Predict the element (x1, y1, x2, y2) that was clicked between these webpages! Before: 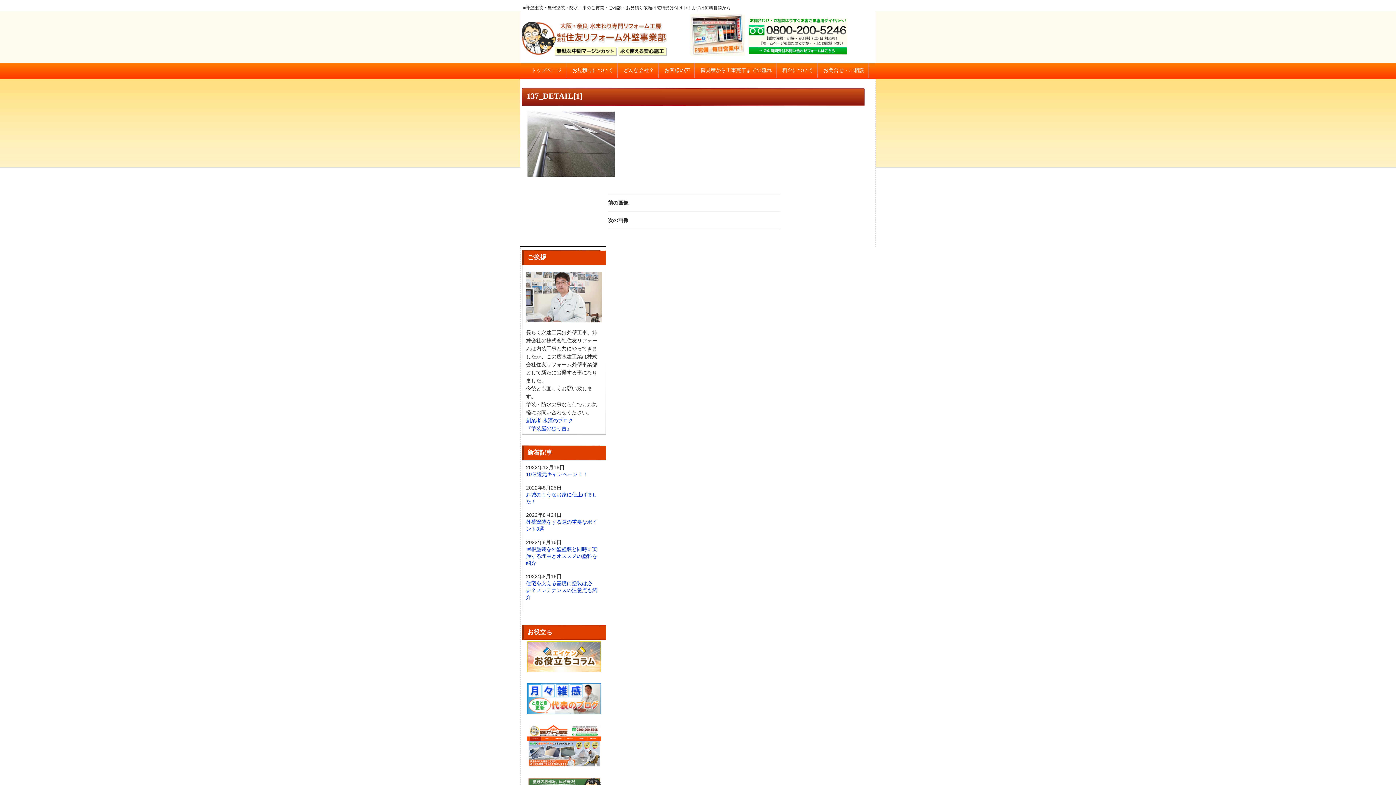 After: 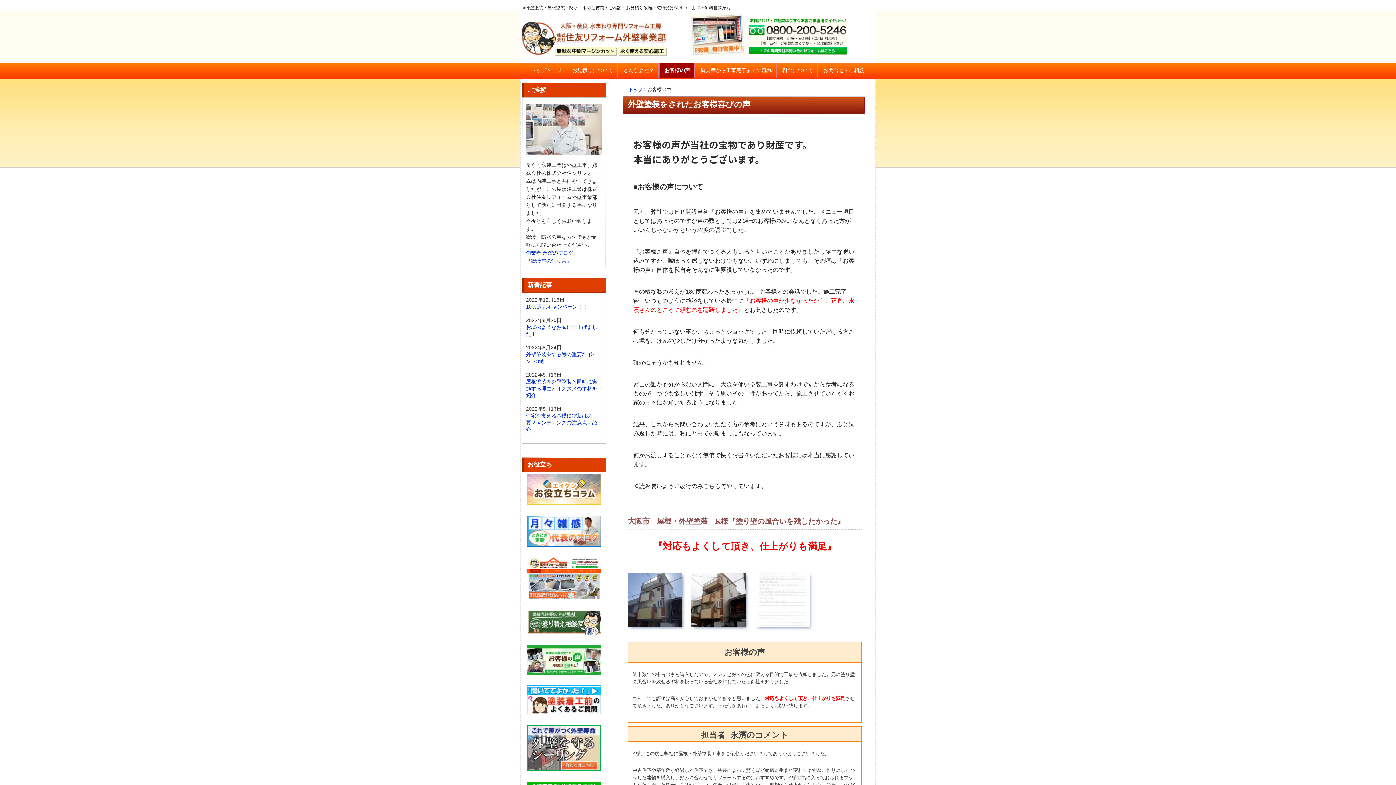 Action: bbox: (660, 62, 694, 78) label: お客様の声